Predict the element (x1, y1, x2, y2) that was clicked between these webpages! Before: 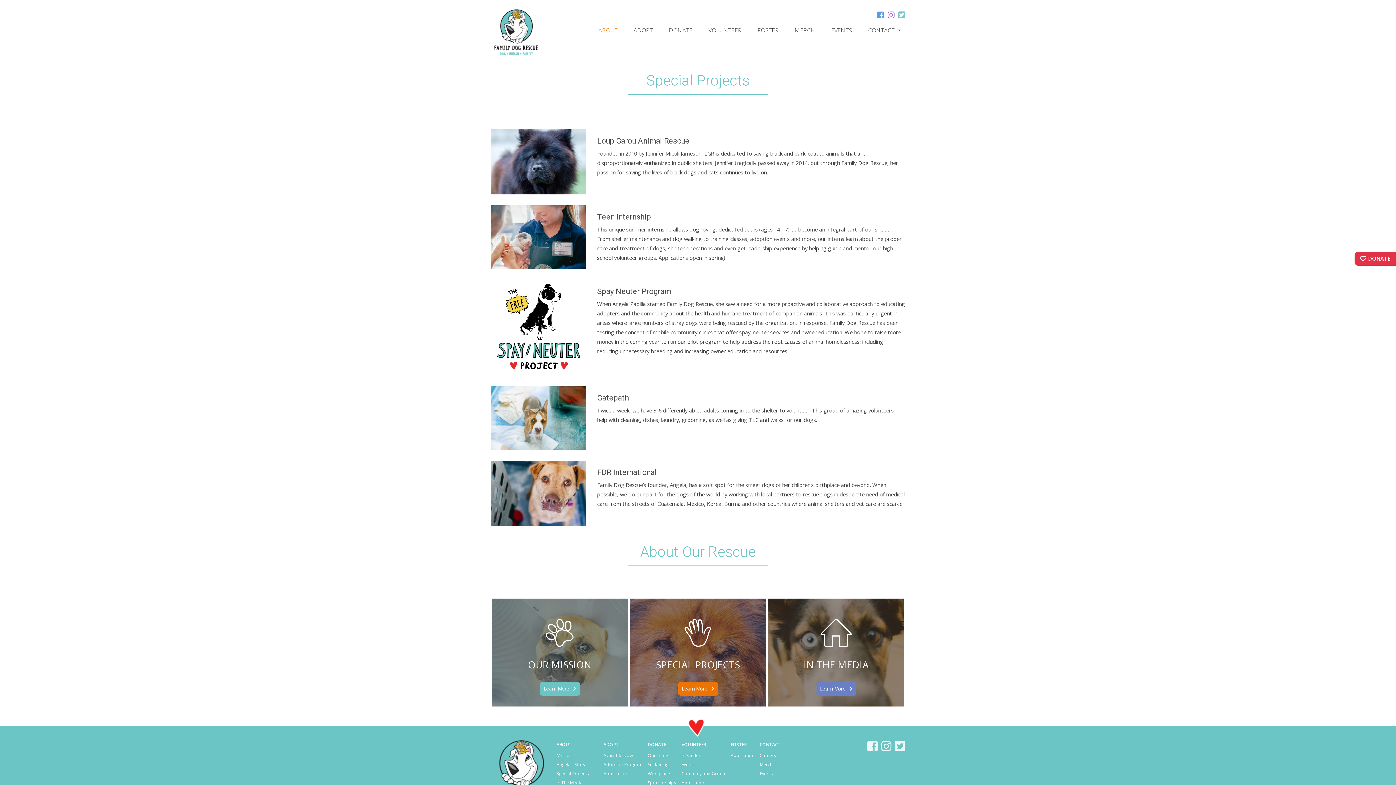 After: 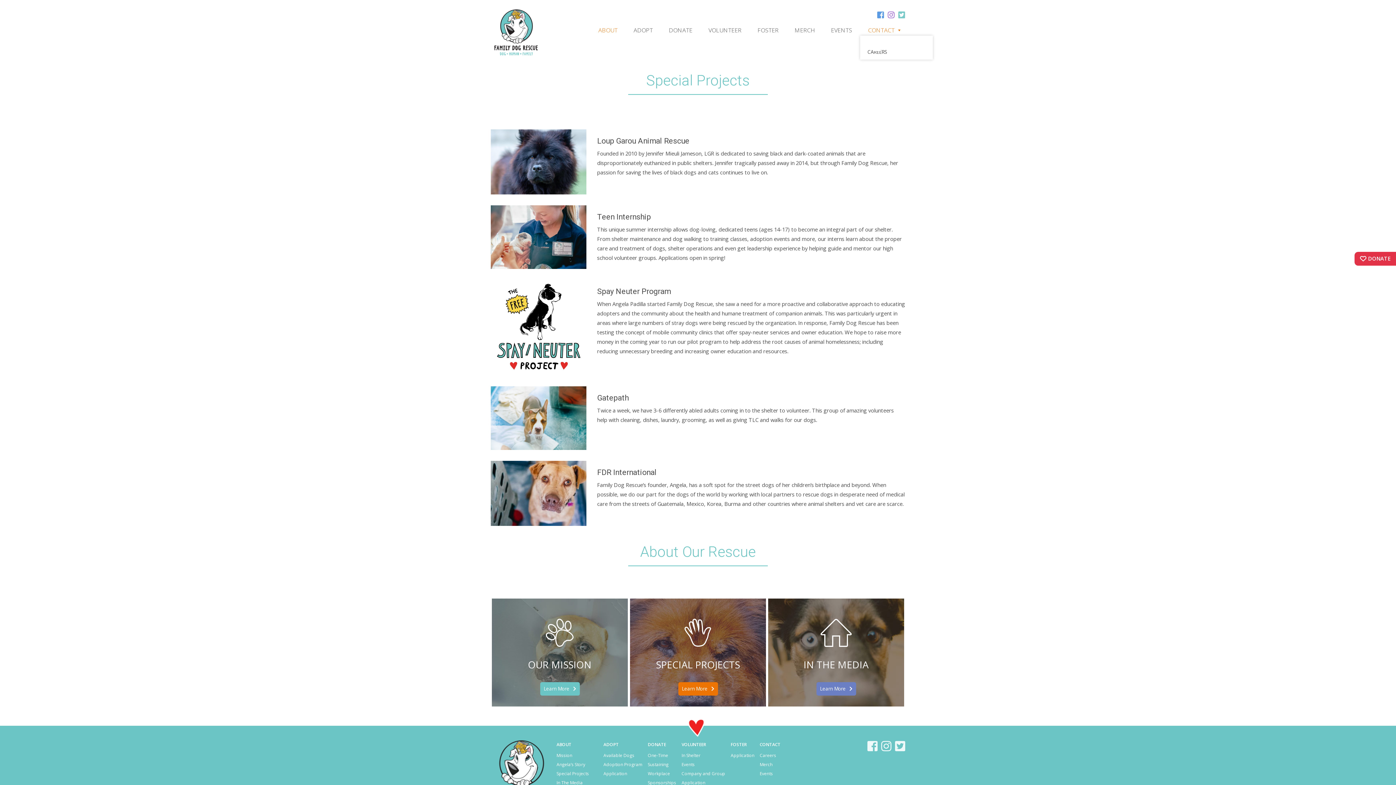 Action: label: CONTACT bbox: (868, 24, 894, 35)